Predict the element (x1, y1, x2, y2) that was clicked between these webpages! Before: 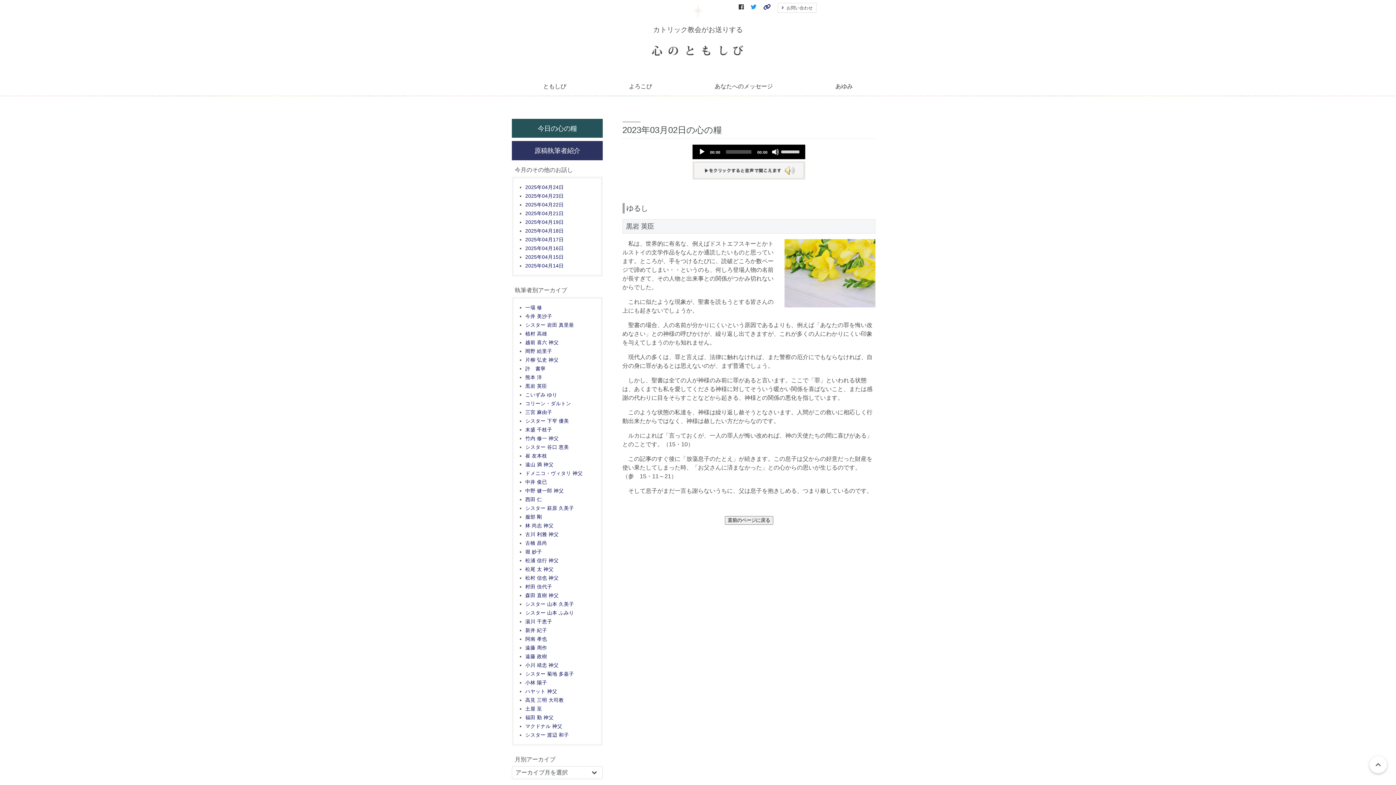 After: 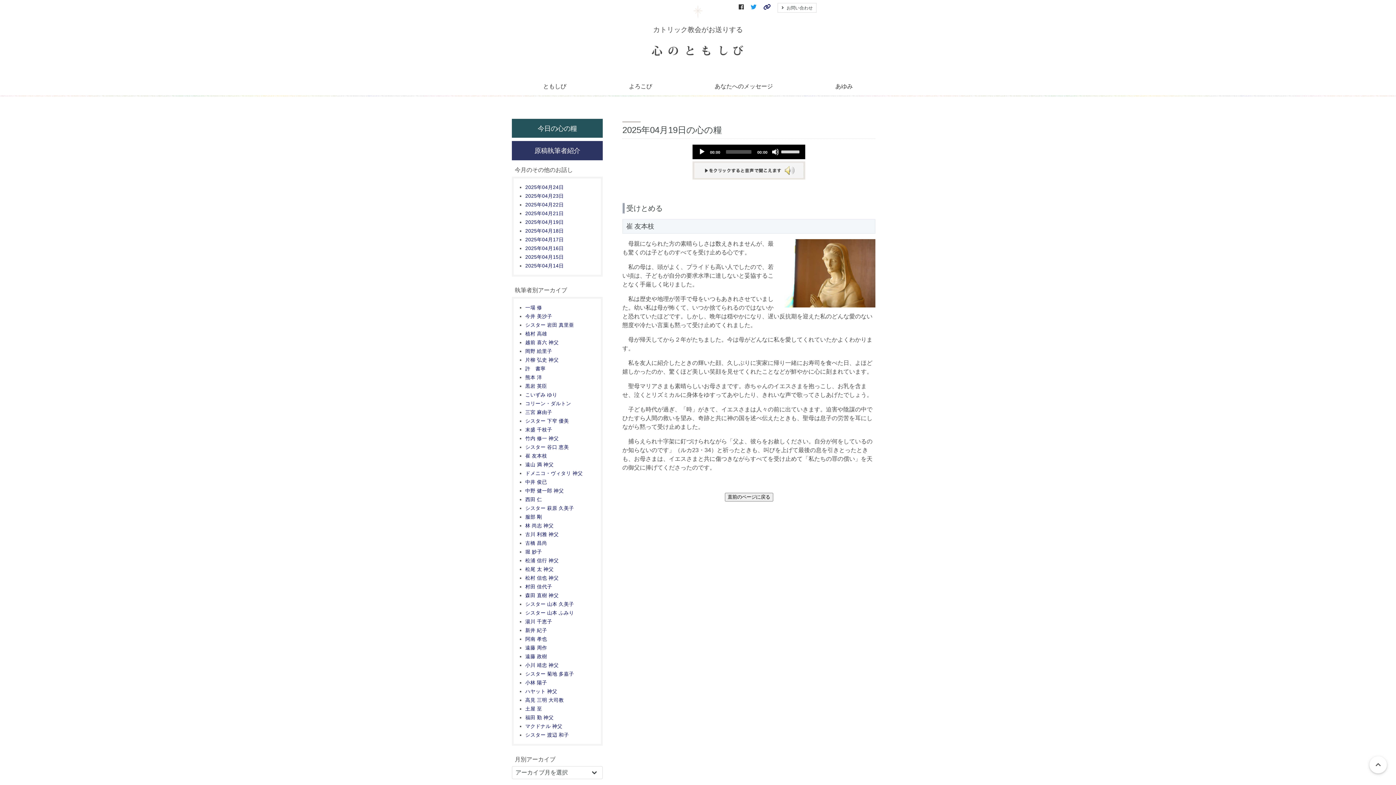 Action: label: 2025年04月19日 bbox: (525, 219, 564, 225)